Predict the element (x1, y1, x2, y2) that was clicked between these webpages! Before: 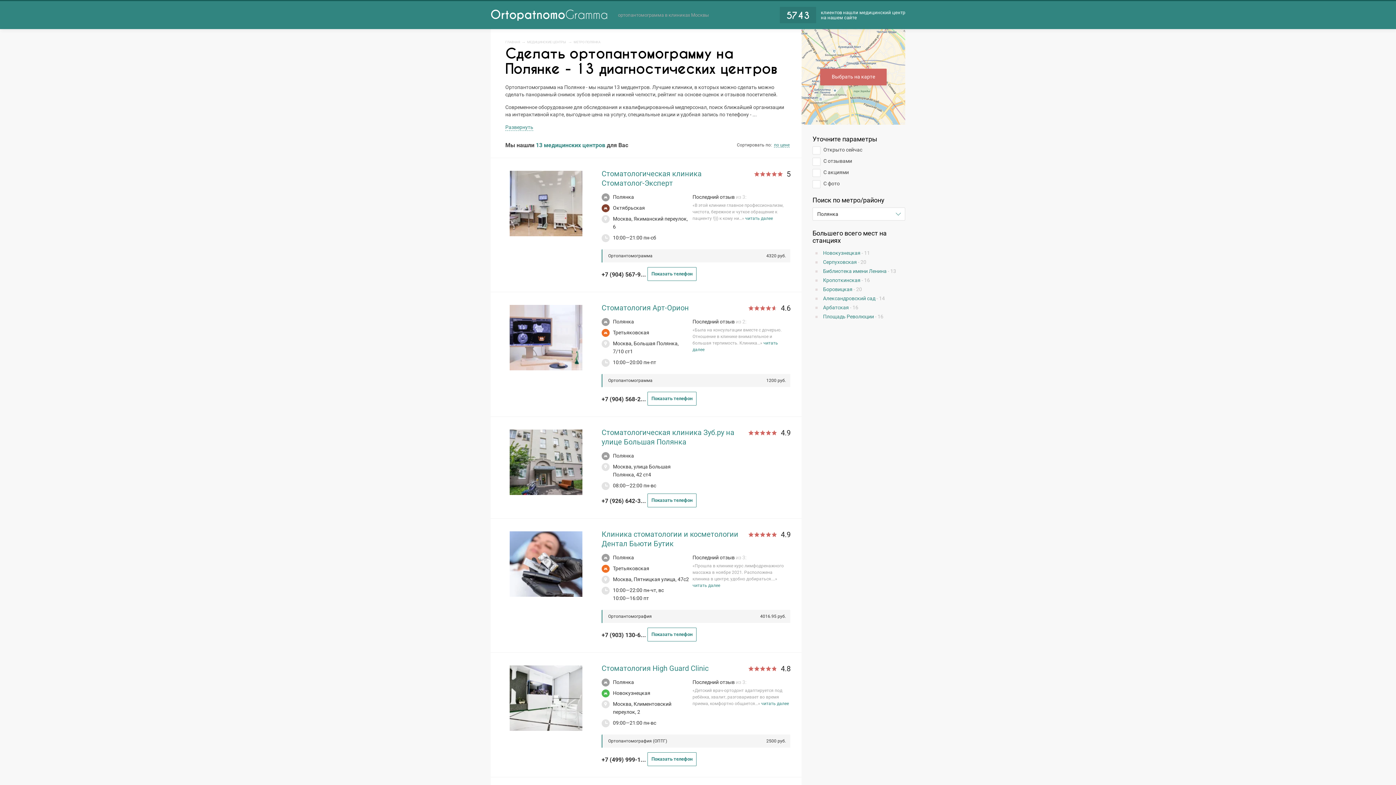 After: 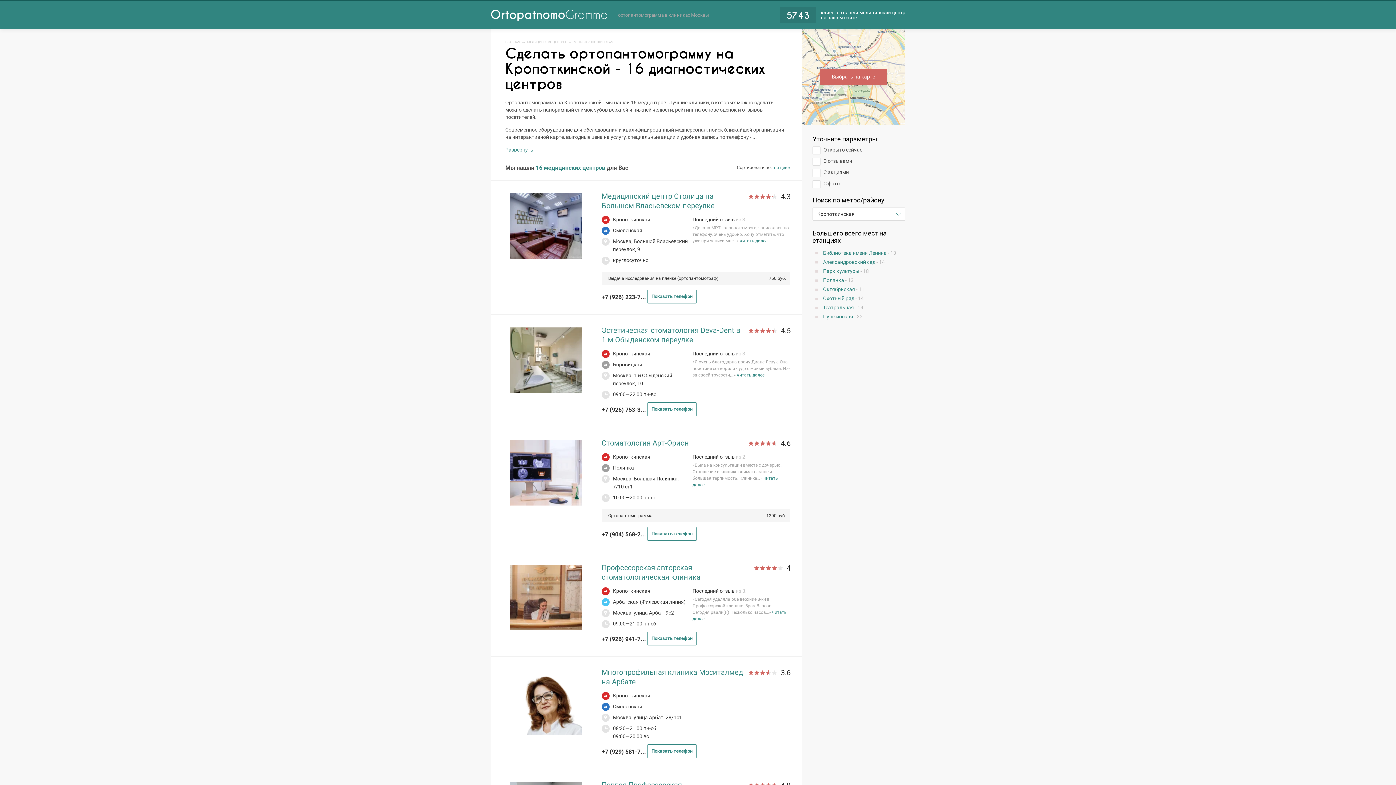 Action: label: Кропоткинская - 16 bbox: (823, 277, 870, 283)